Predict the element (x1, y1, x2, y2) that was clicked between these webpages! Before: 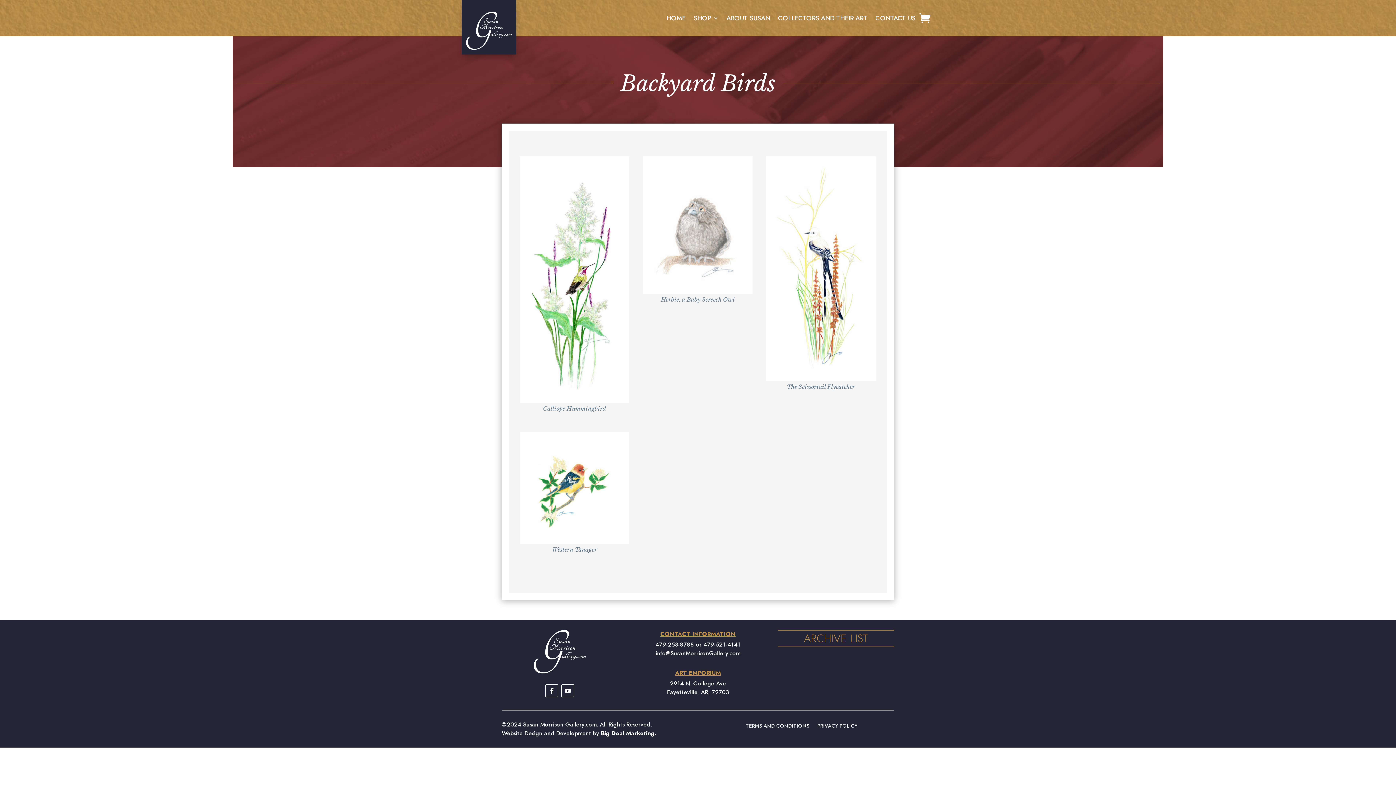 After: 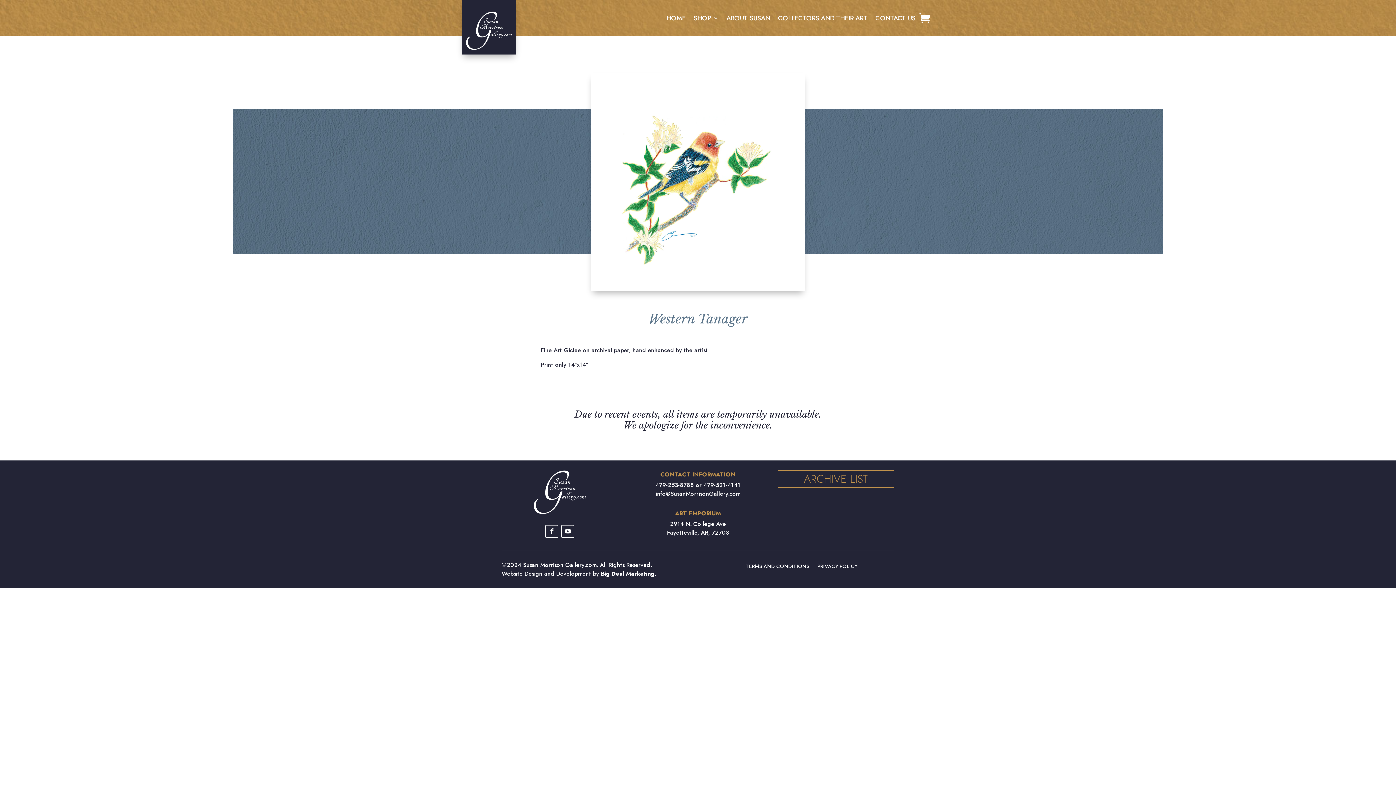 Action: bbox: (520, 543, 629, 555) label: Western Tanager